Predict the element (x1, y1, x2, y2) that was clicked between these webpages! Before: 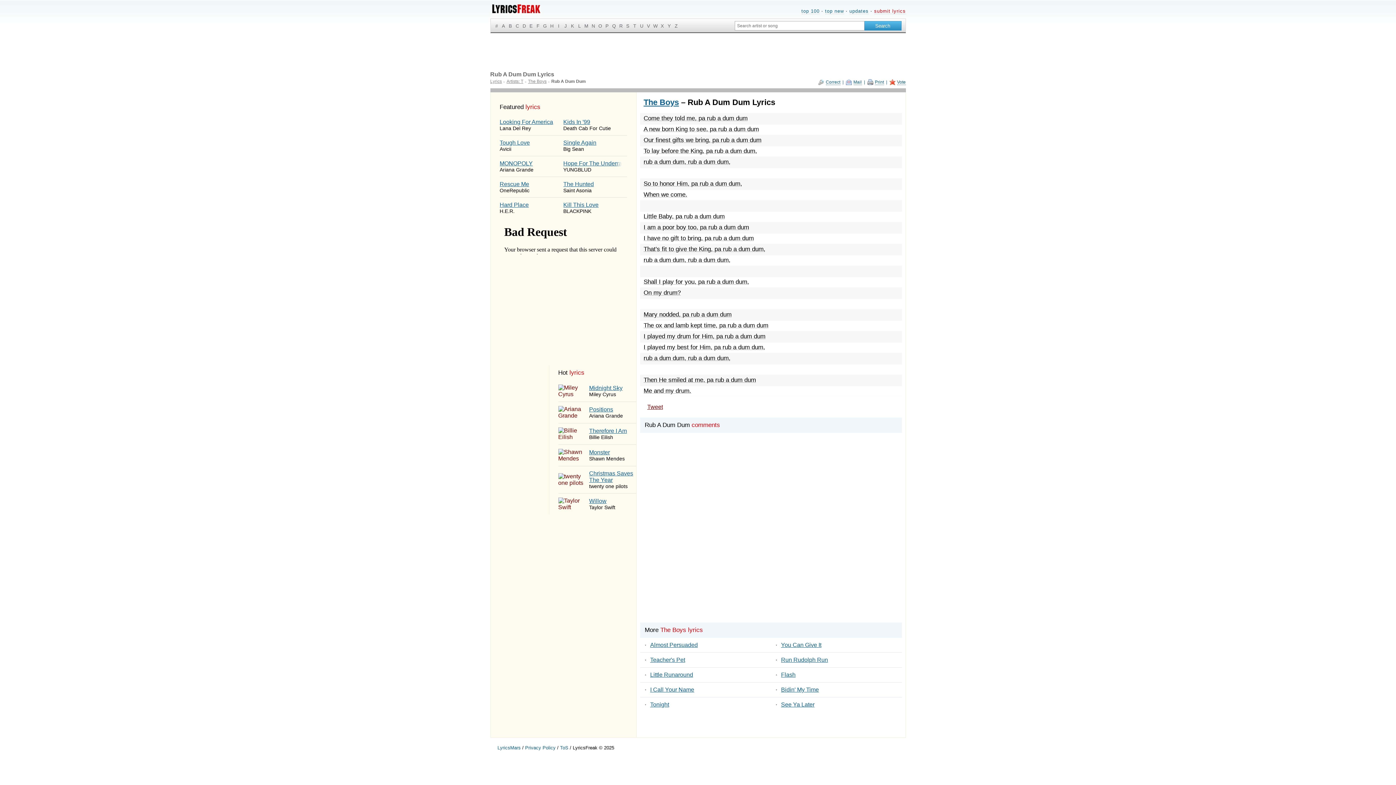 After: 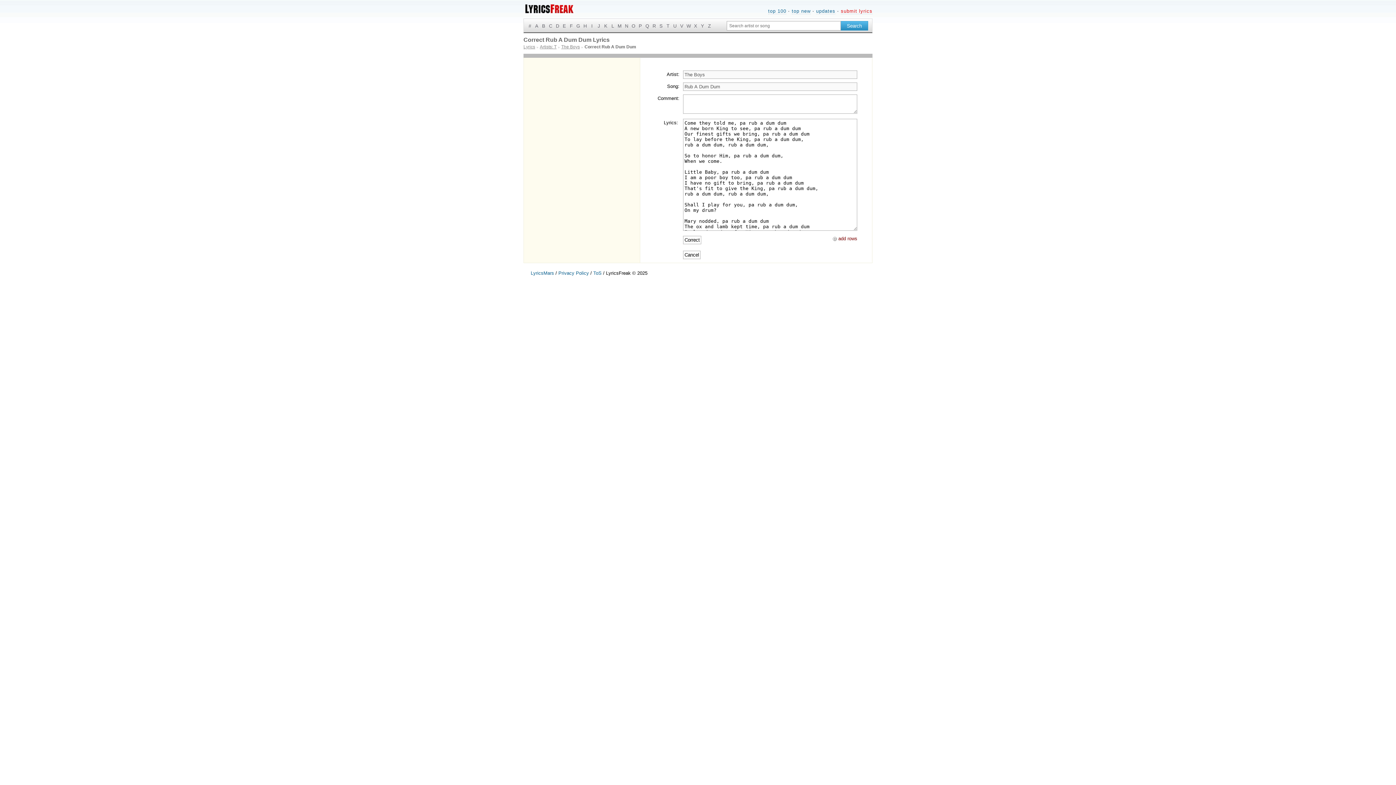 Action: label: Correct bbox: (818, 79, 840, 85)